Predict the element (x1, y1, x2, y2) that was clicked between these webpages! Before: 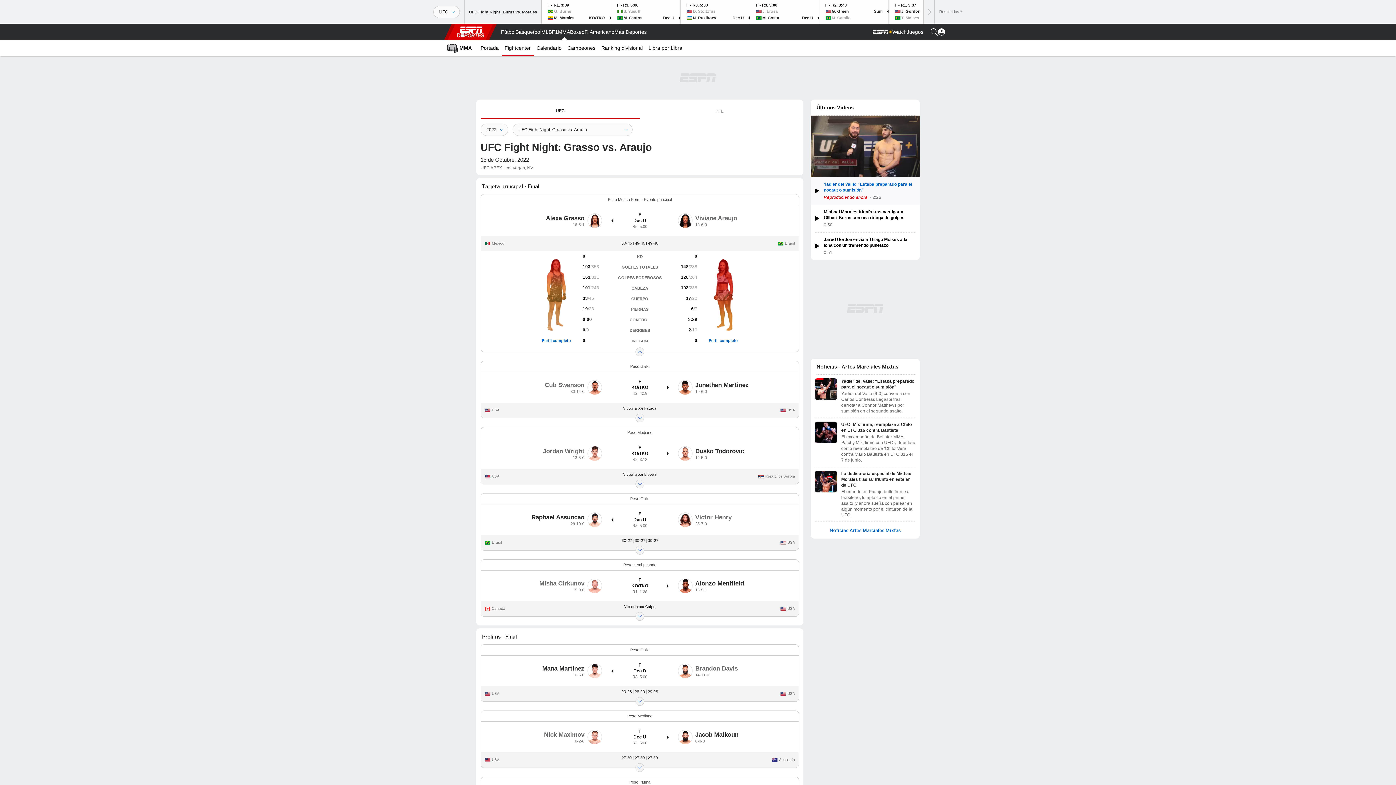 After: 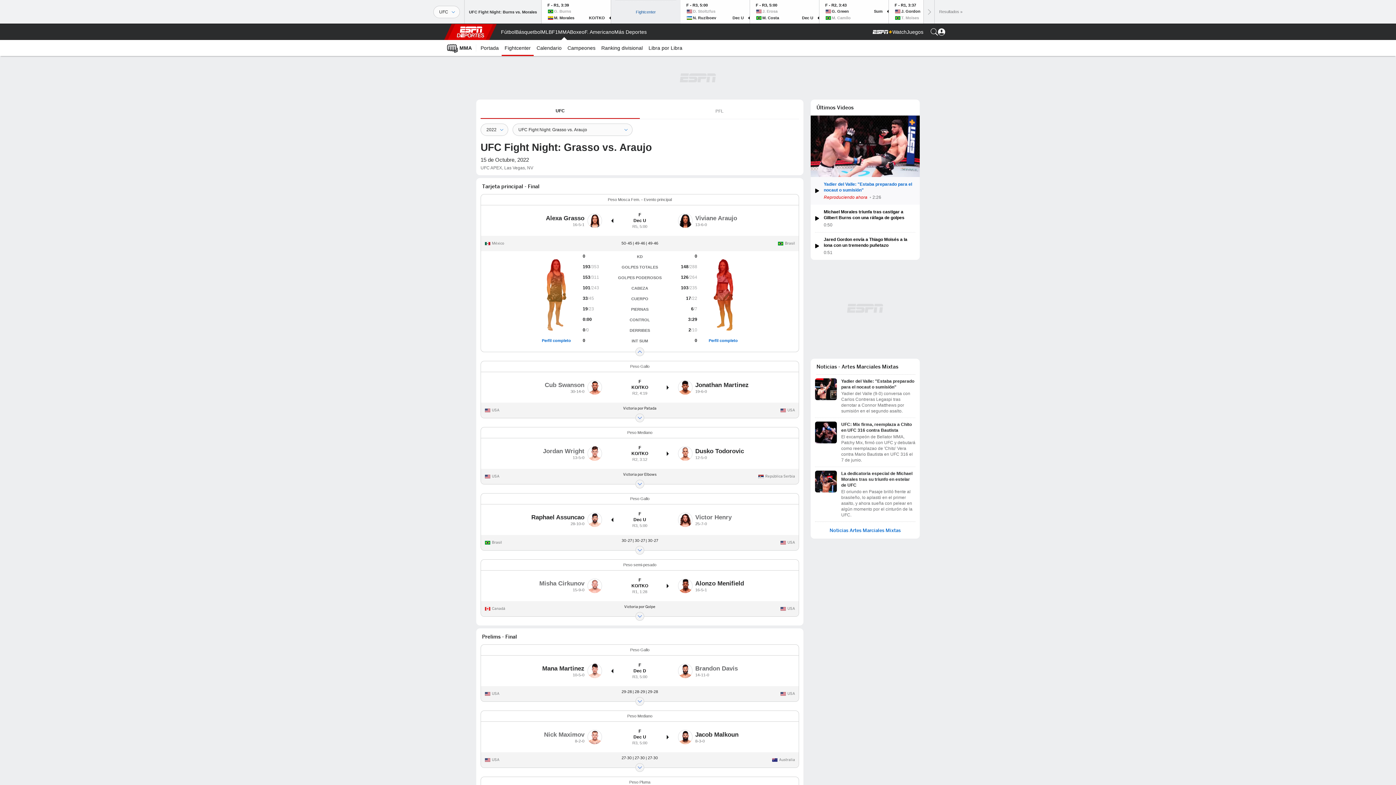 Action: bbox: (611, 0, 680, 23) label: F - R3, 5:00
S. Yusuff
M. Santos
Dec U